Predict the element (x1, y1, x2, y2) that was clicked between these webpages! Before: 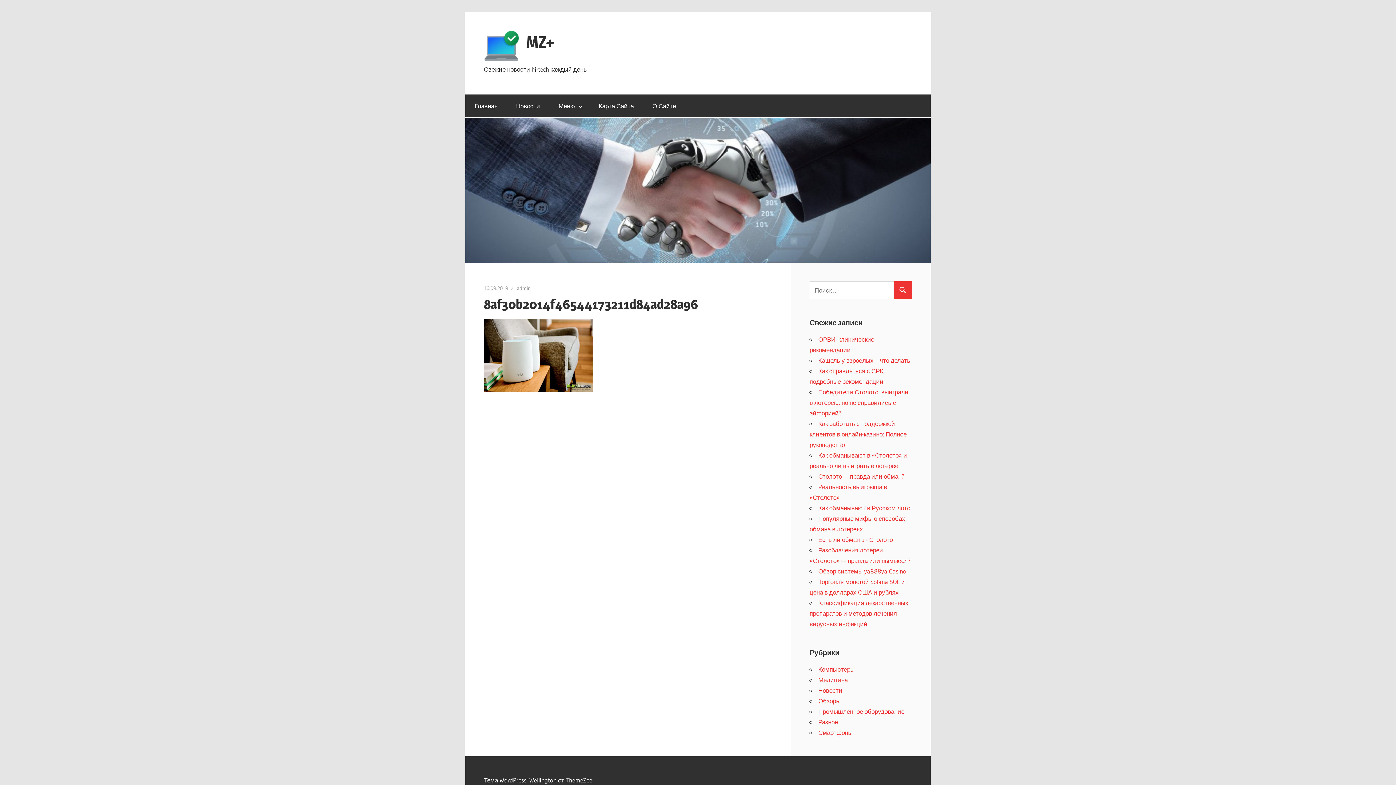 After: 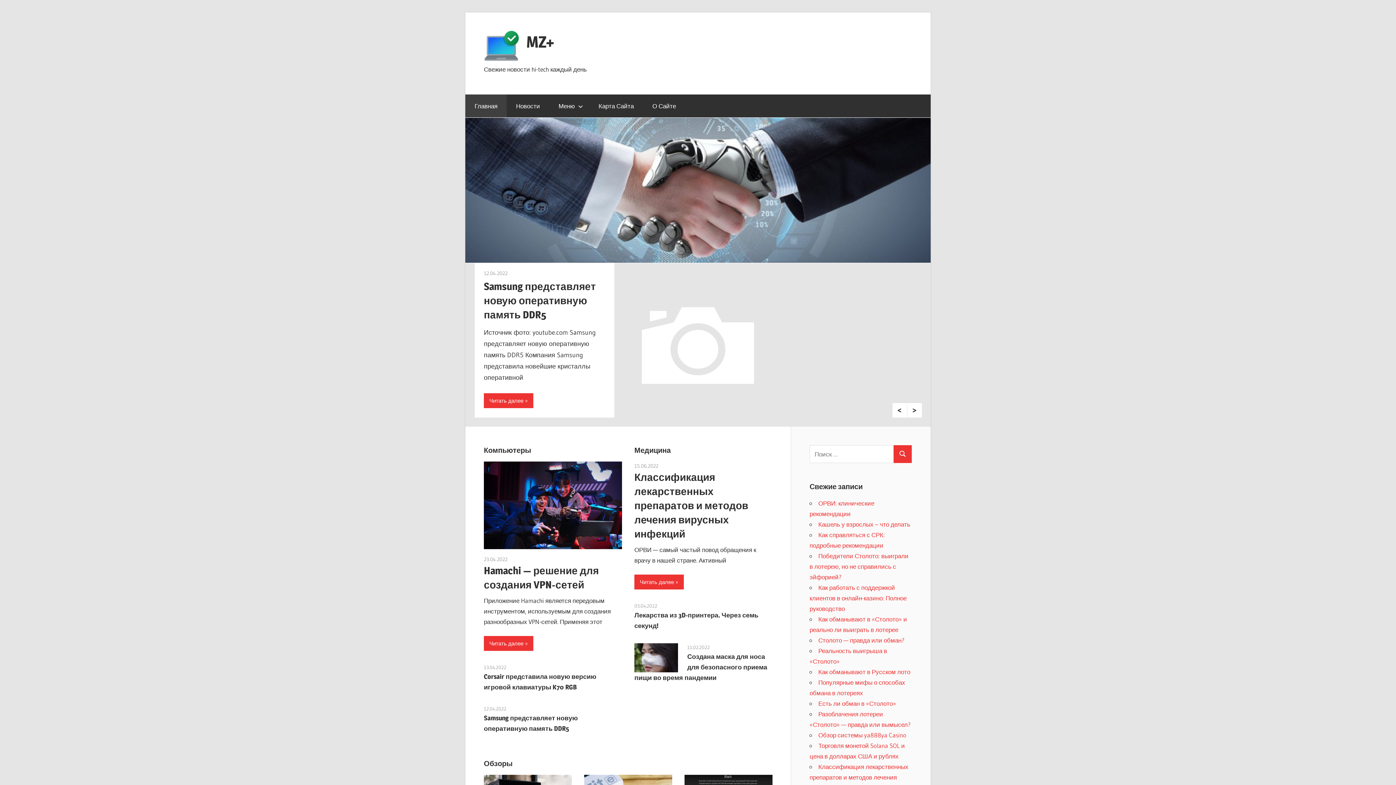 Action: bbox: (484, 41, 525, 48)